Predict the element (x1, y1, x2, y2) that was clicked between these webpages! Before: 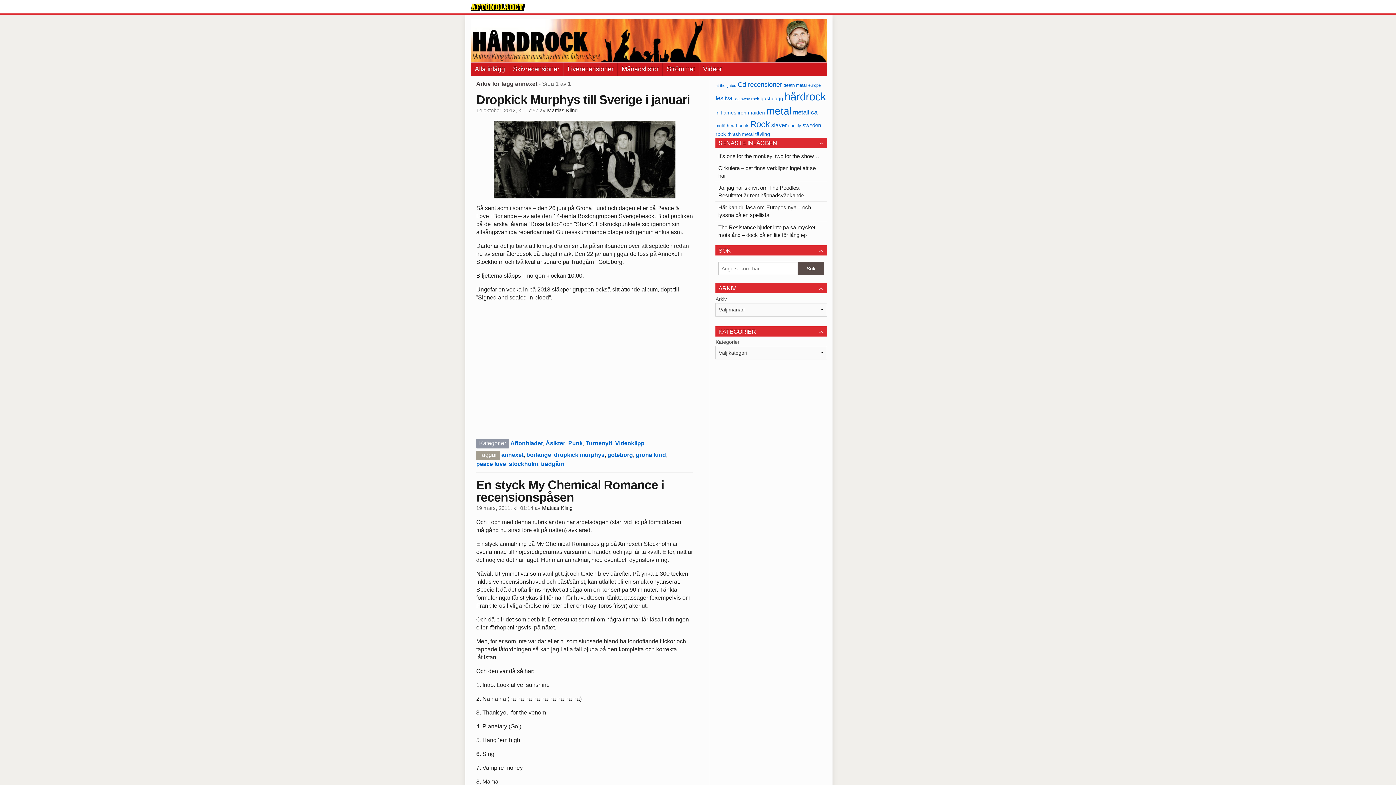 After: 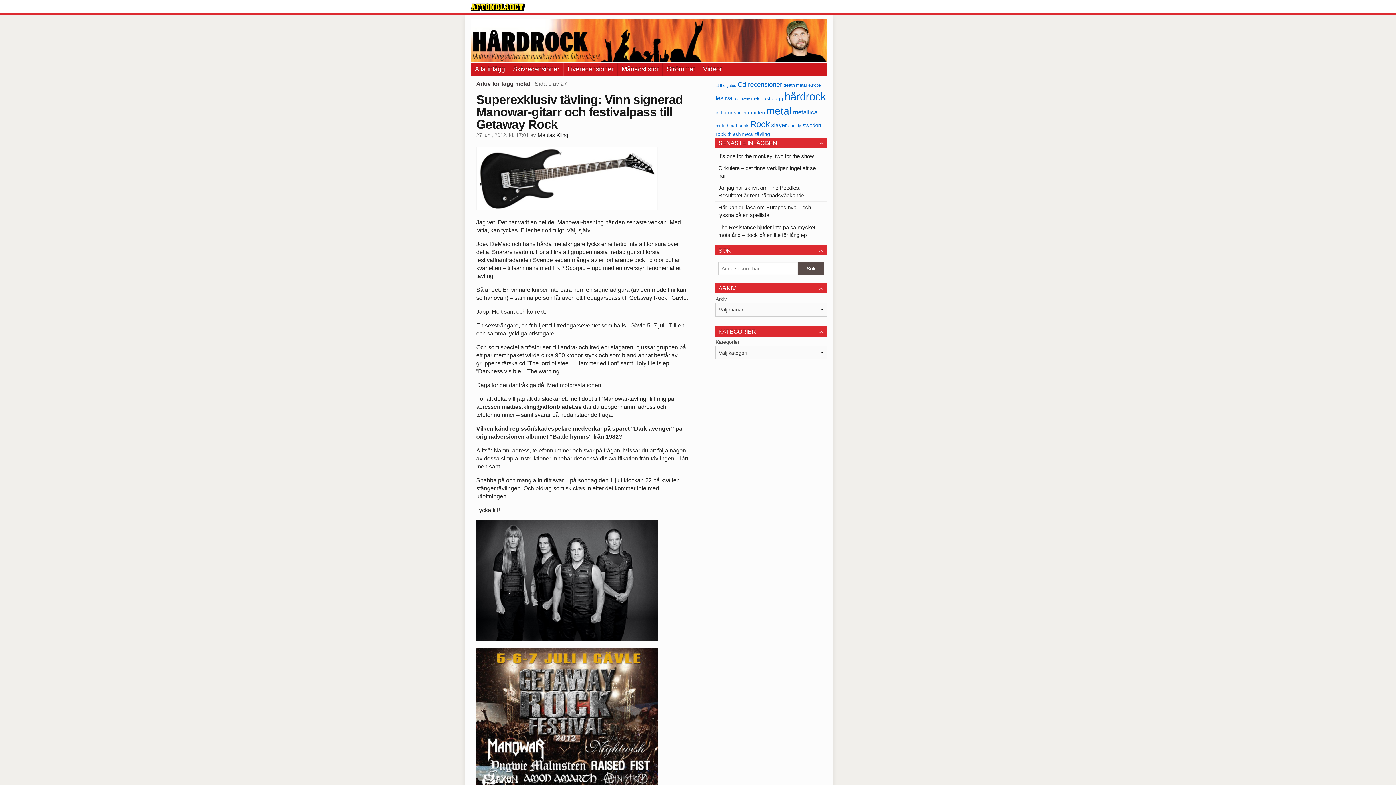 Action: label: metal (267 objekt) bbox: (766, 105, 791, 116)